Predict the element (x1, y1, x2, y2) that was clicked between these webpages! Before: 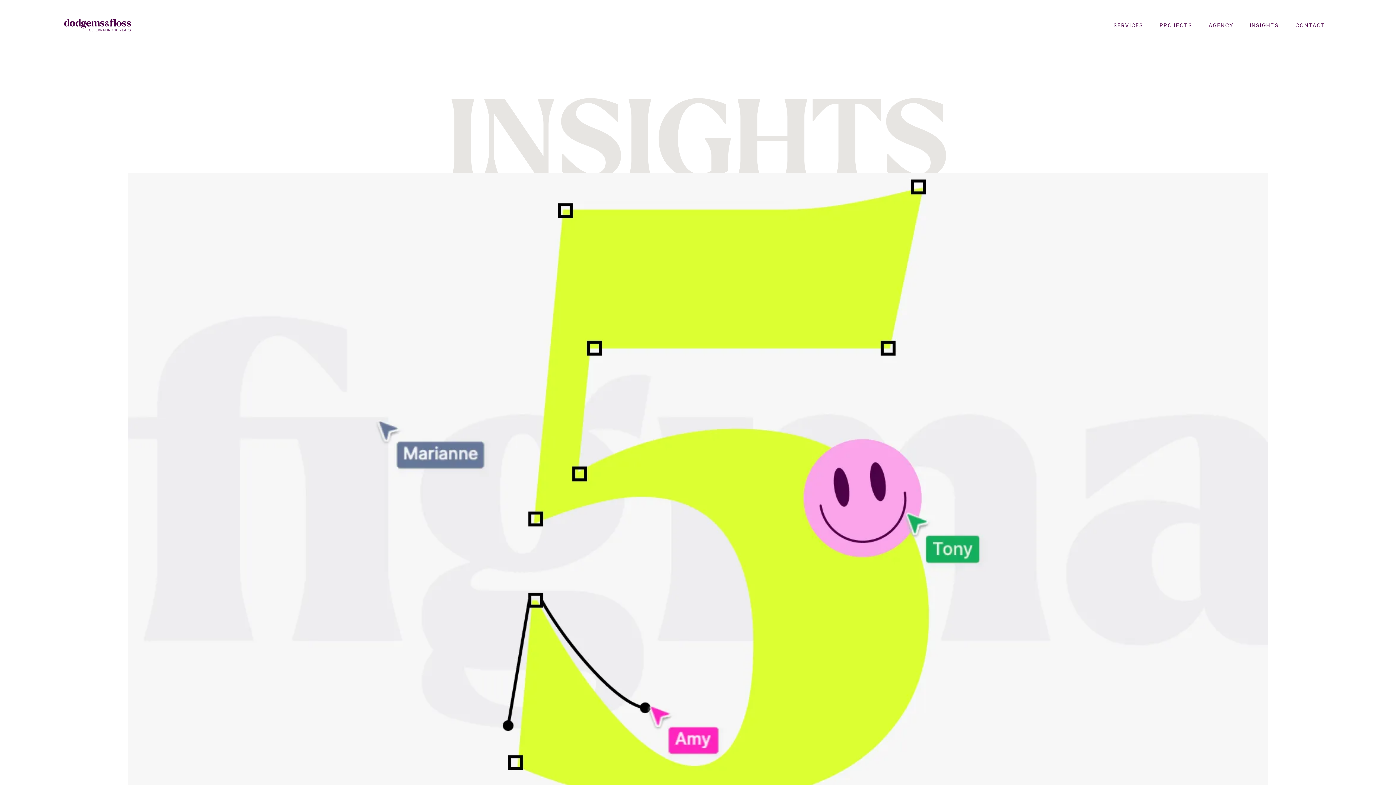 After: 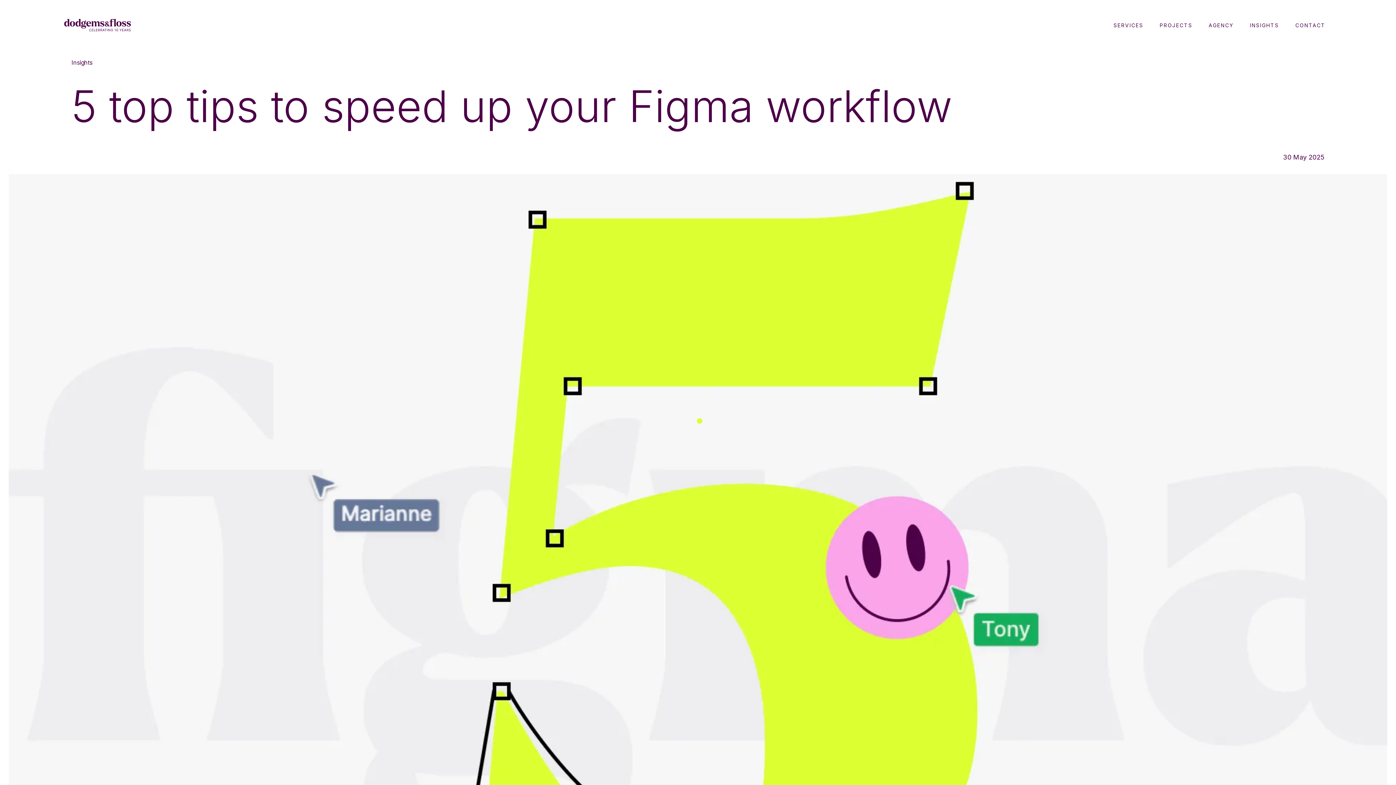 Action: bbox: (128, 173, 1267, 859) label: INSIGHTS

5 top tips to speed up your Figma workflow

30 May 2025